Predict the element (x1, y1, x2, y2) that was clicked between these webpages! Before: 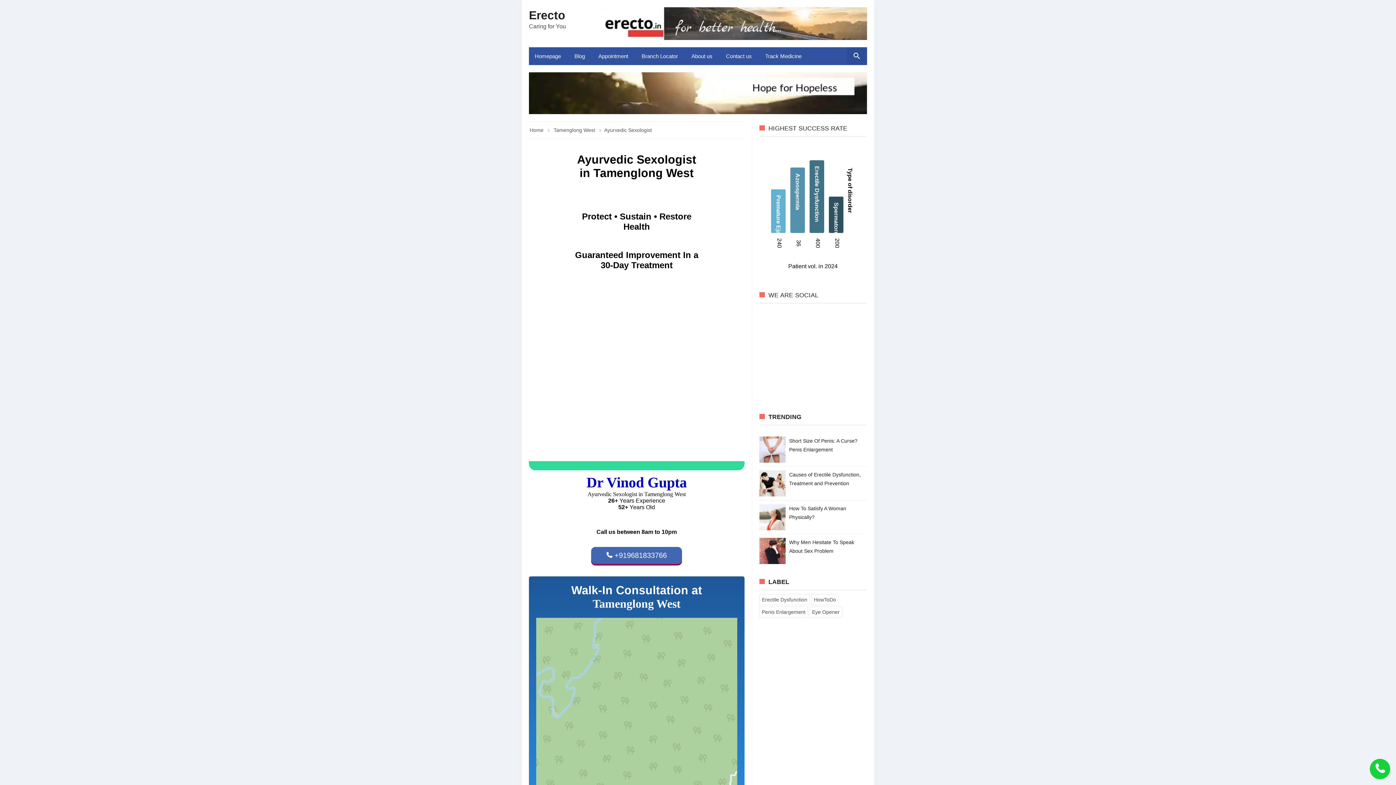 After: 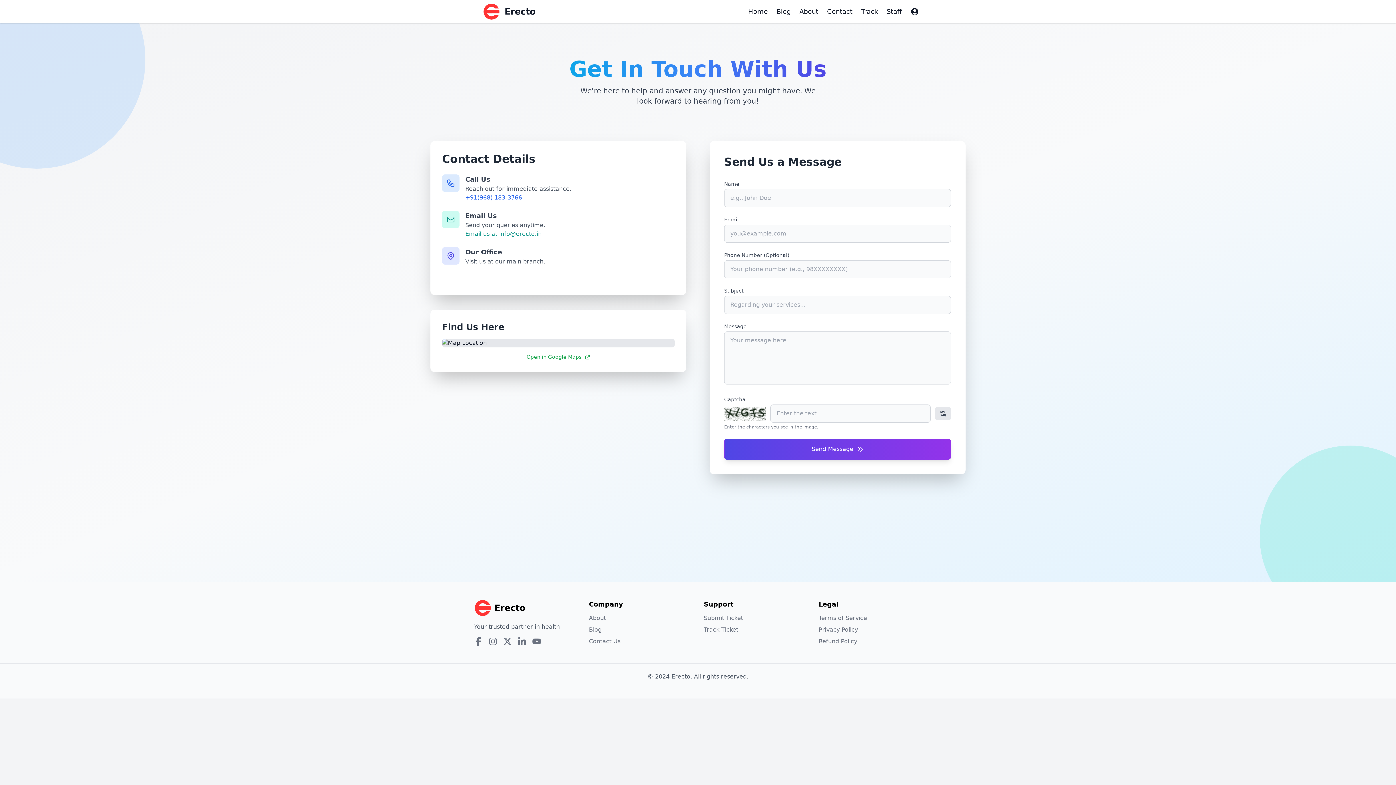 Action: label: Contact us bbox: (720, 47, 759, 65)